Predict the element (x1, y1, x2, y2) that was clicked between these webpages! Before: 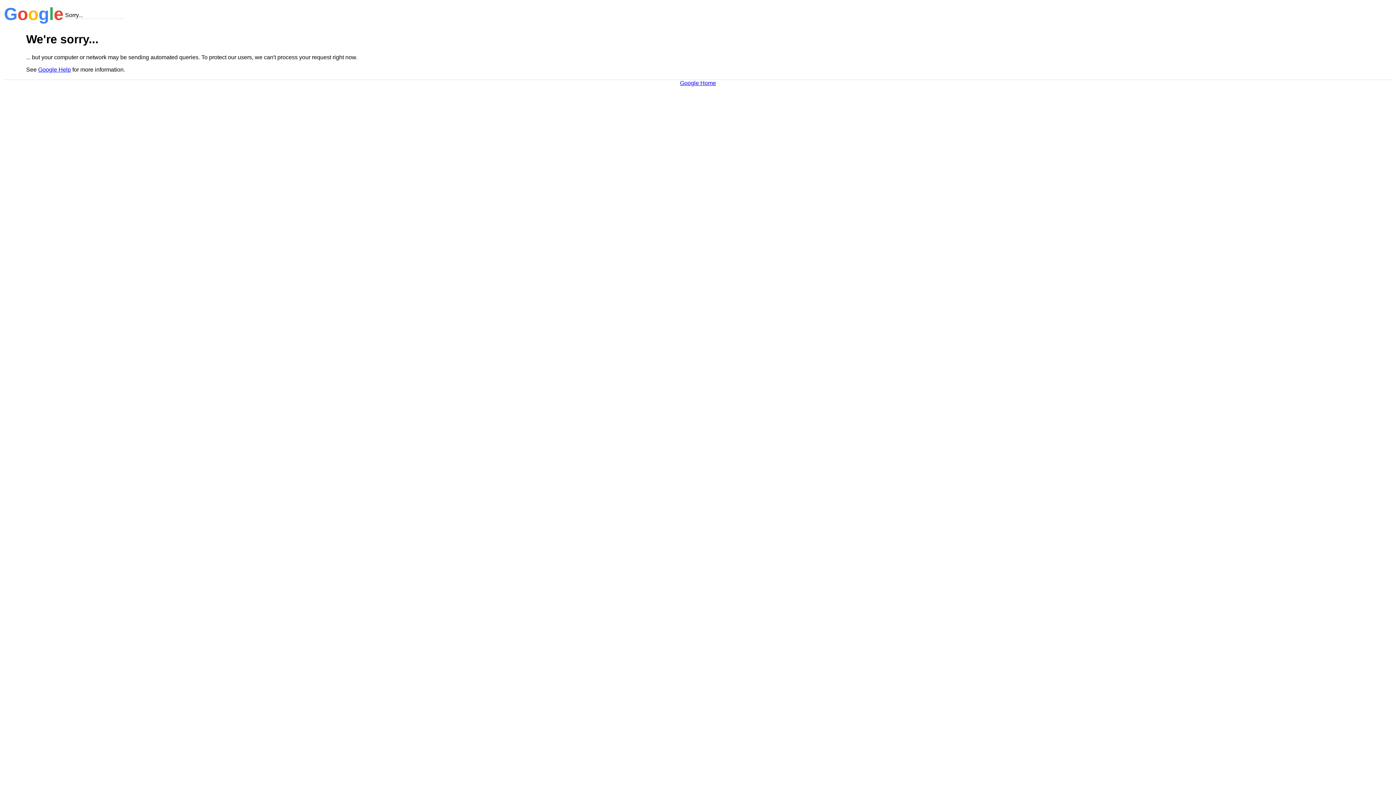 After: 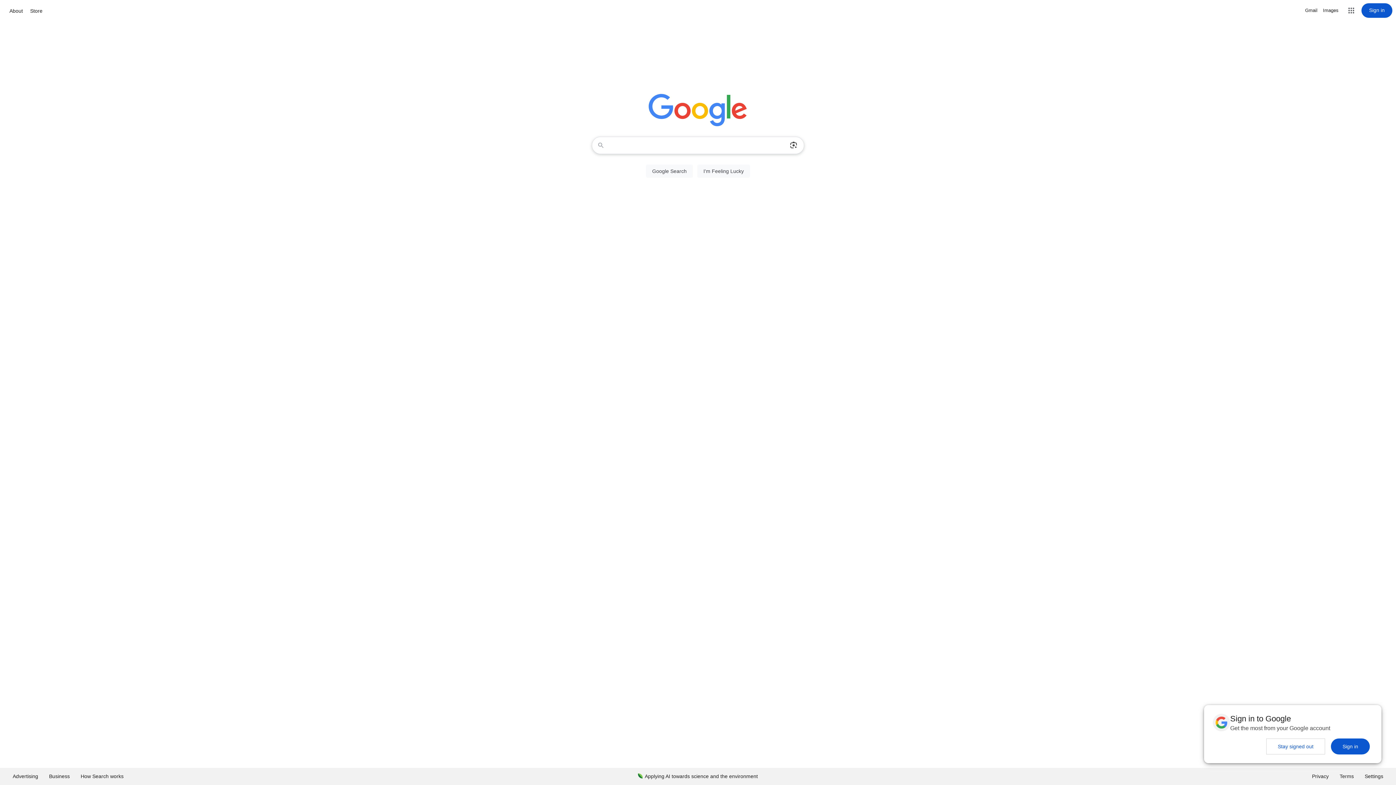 Action: label: Google Home bbox: (680, 79, 716, 86)